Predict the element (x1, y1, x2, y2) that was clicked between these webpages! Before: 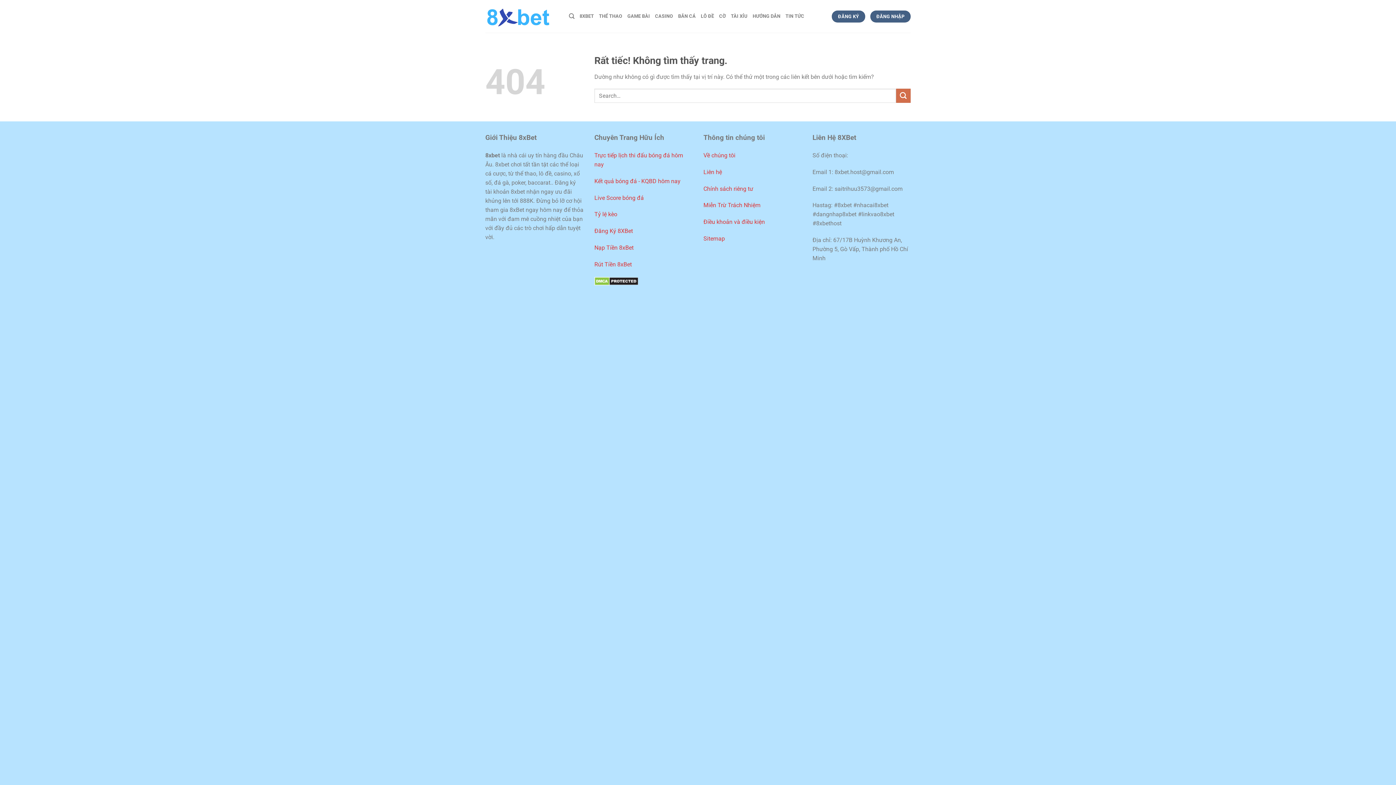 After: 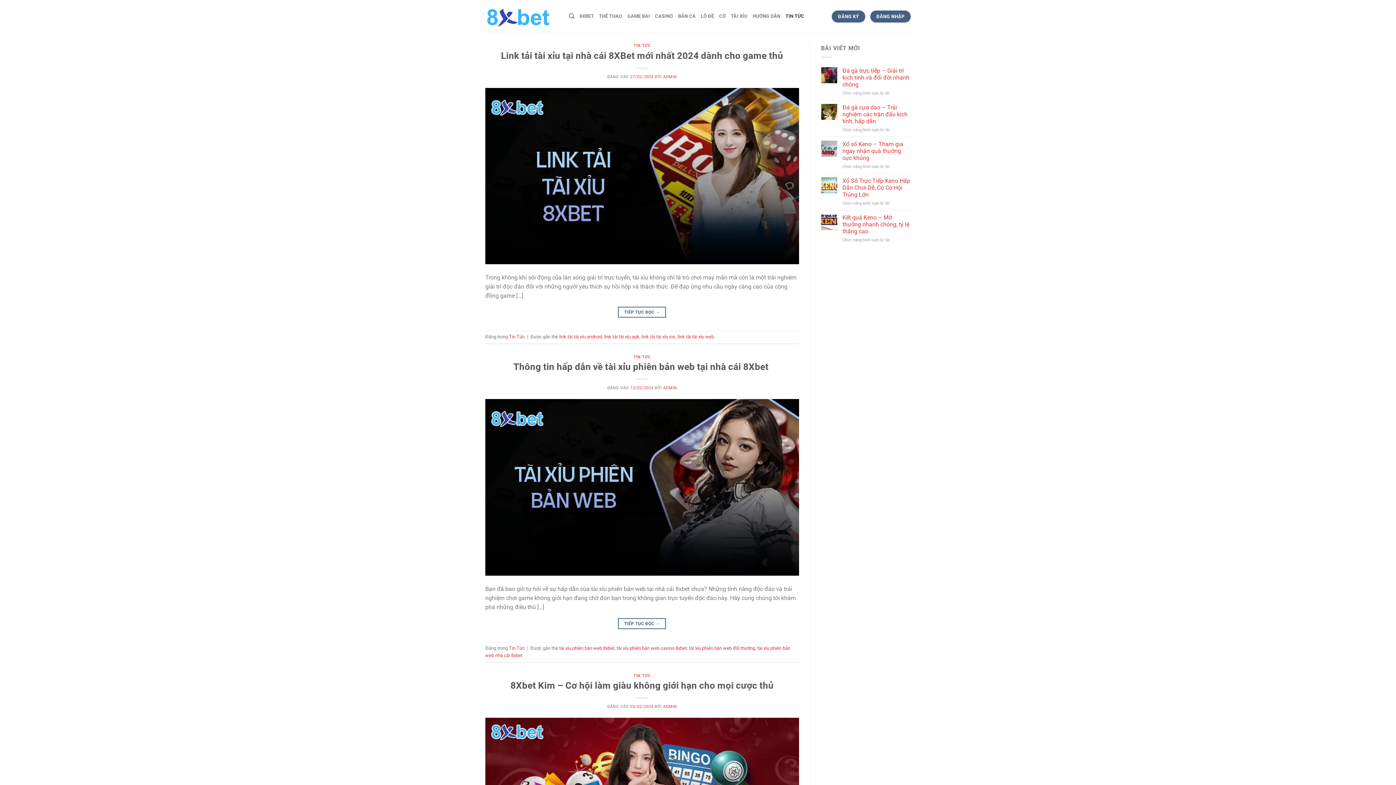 Action: bbox: (785, 9, 804, 23) label: TIN TỨC